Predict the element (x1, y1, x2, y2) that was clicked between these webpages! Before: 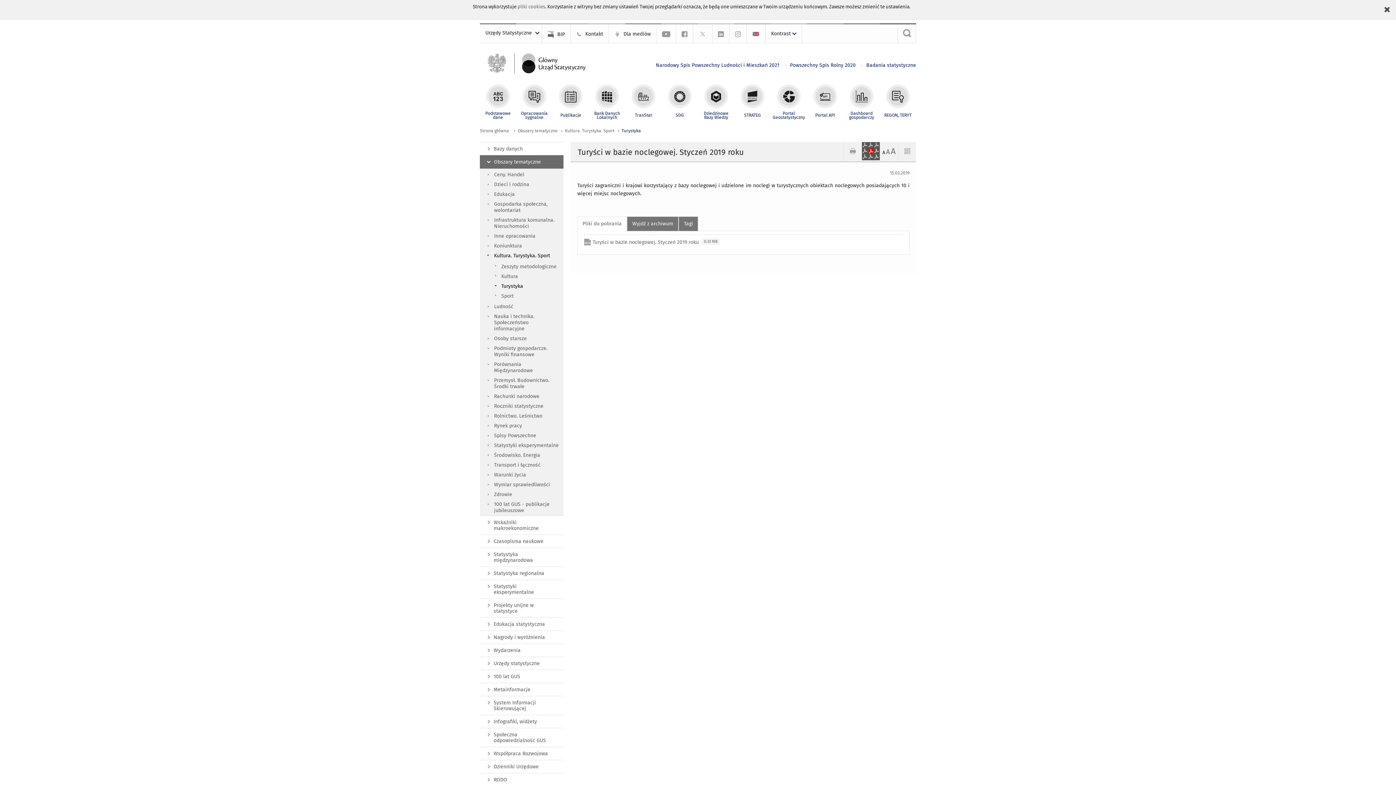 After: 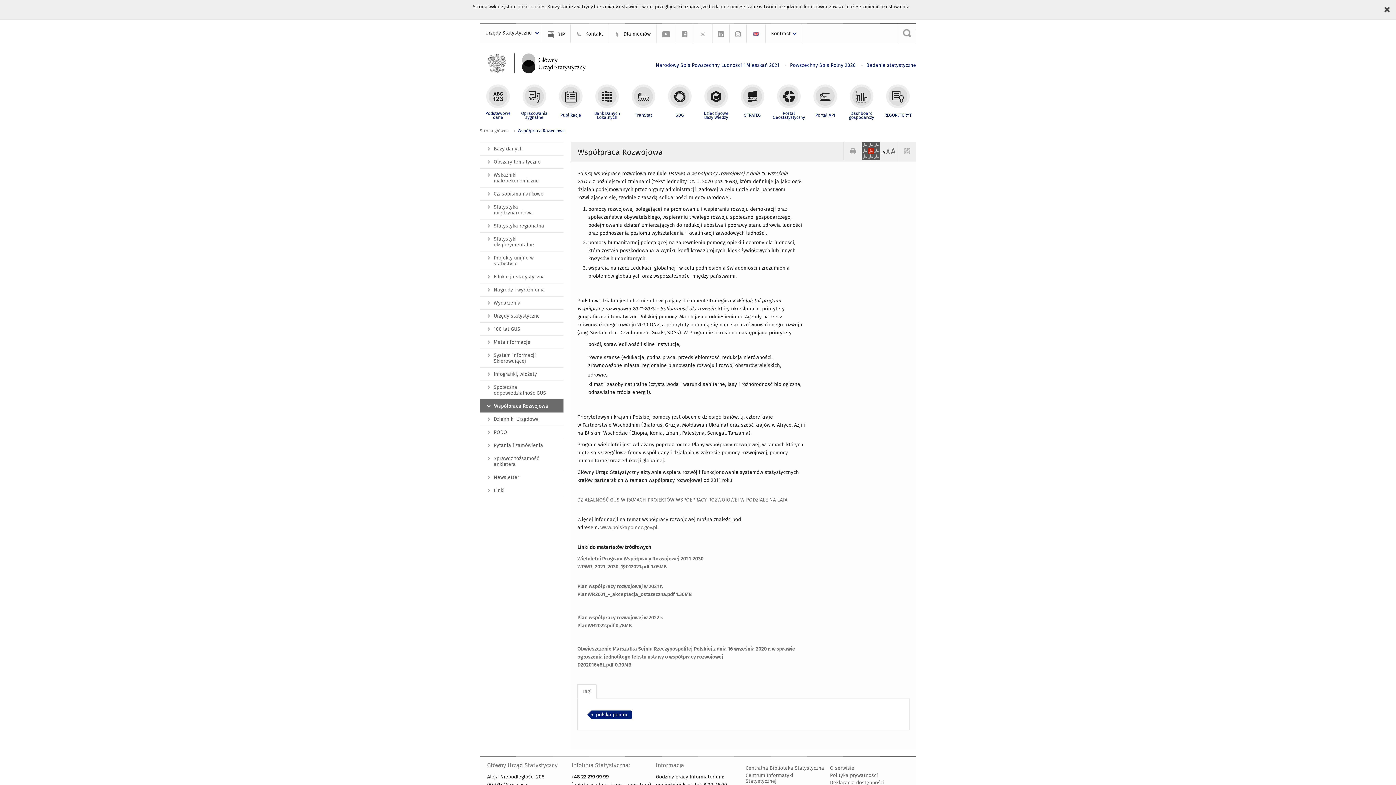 Action: label: Współpraca Rozwojowa bbox: (480, 747, 563, 760)